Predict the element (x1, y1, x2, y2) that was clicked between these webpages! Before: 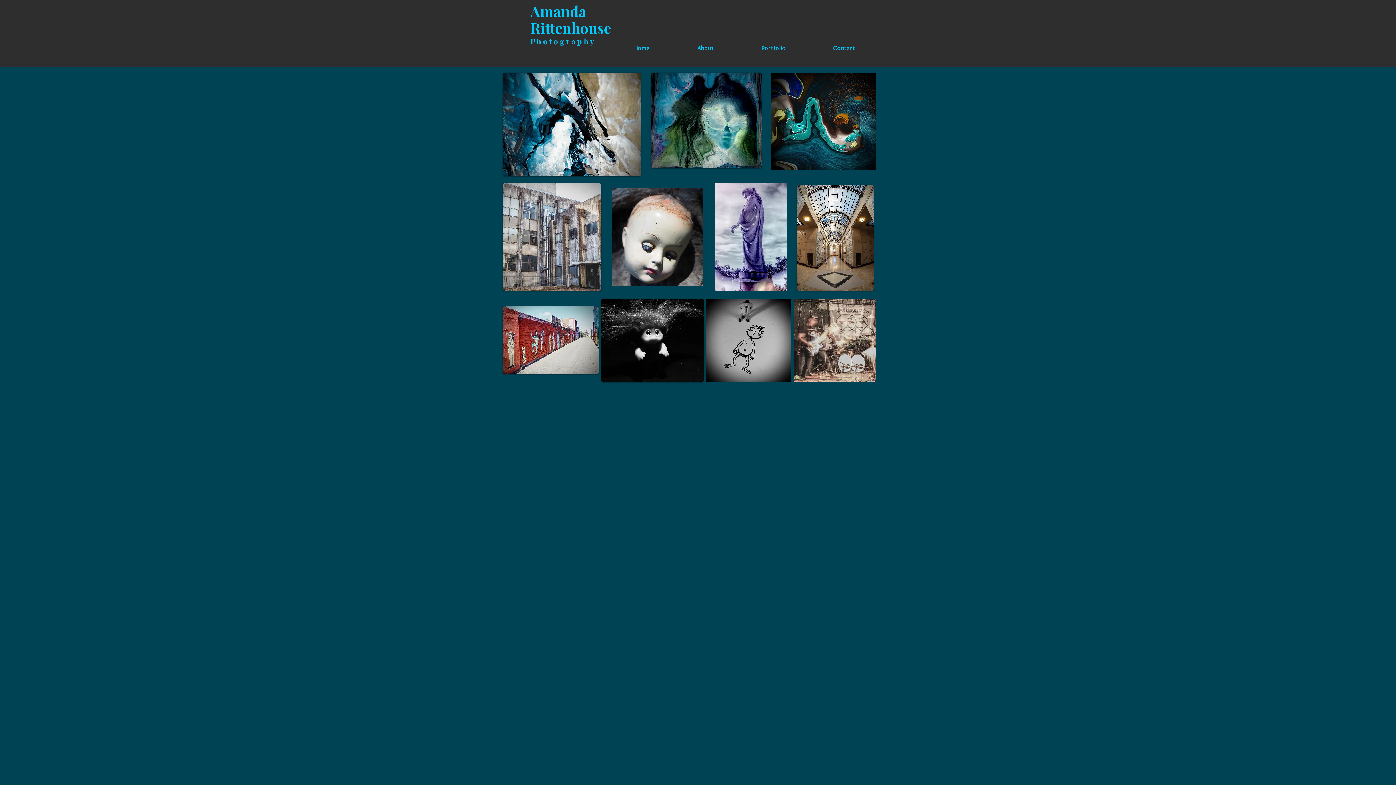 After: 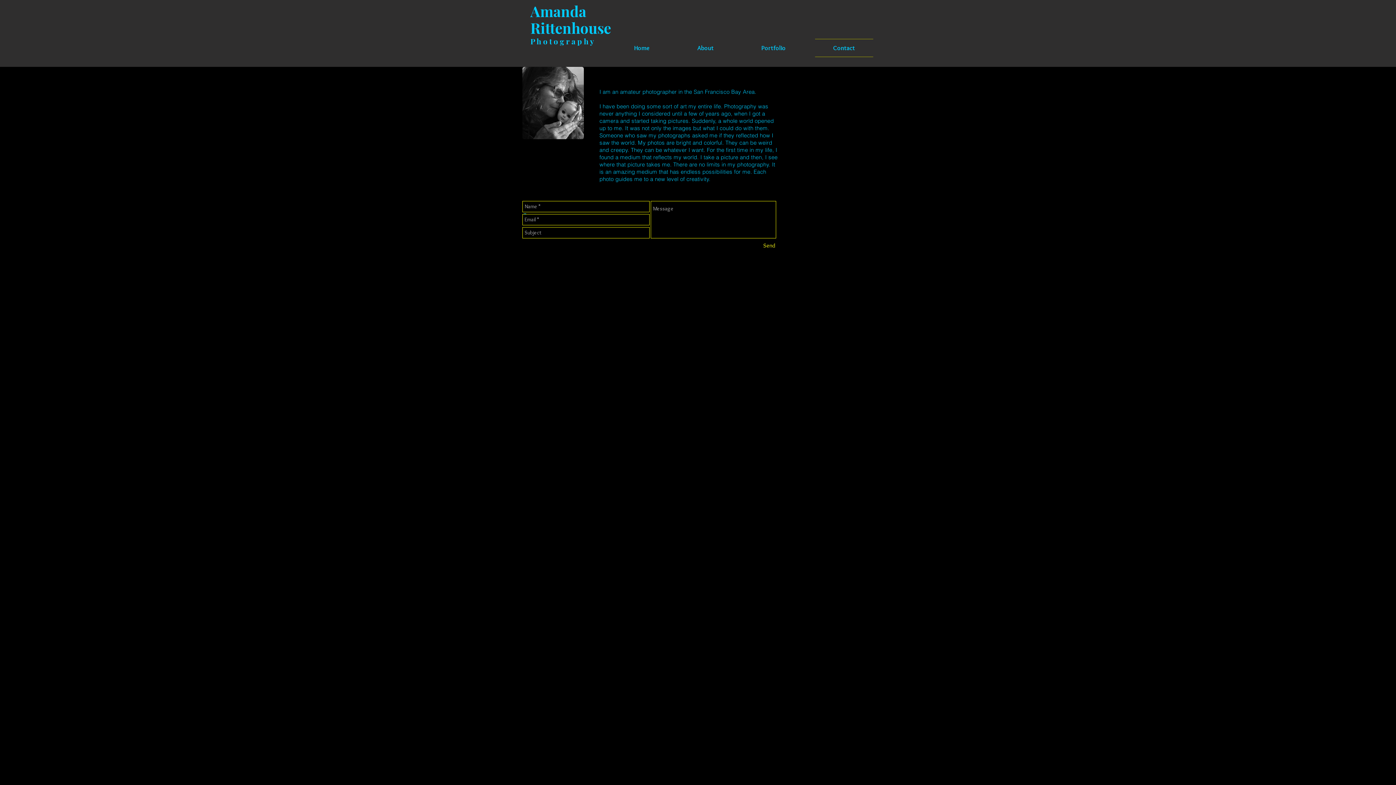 Action: bbox: (809, 38, 873, 57) label: Contact